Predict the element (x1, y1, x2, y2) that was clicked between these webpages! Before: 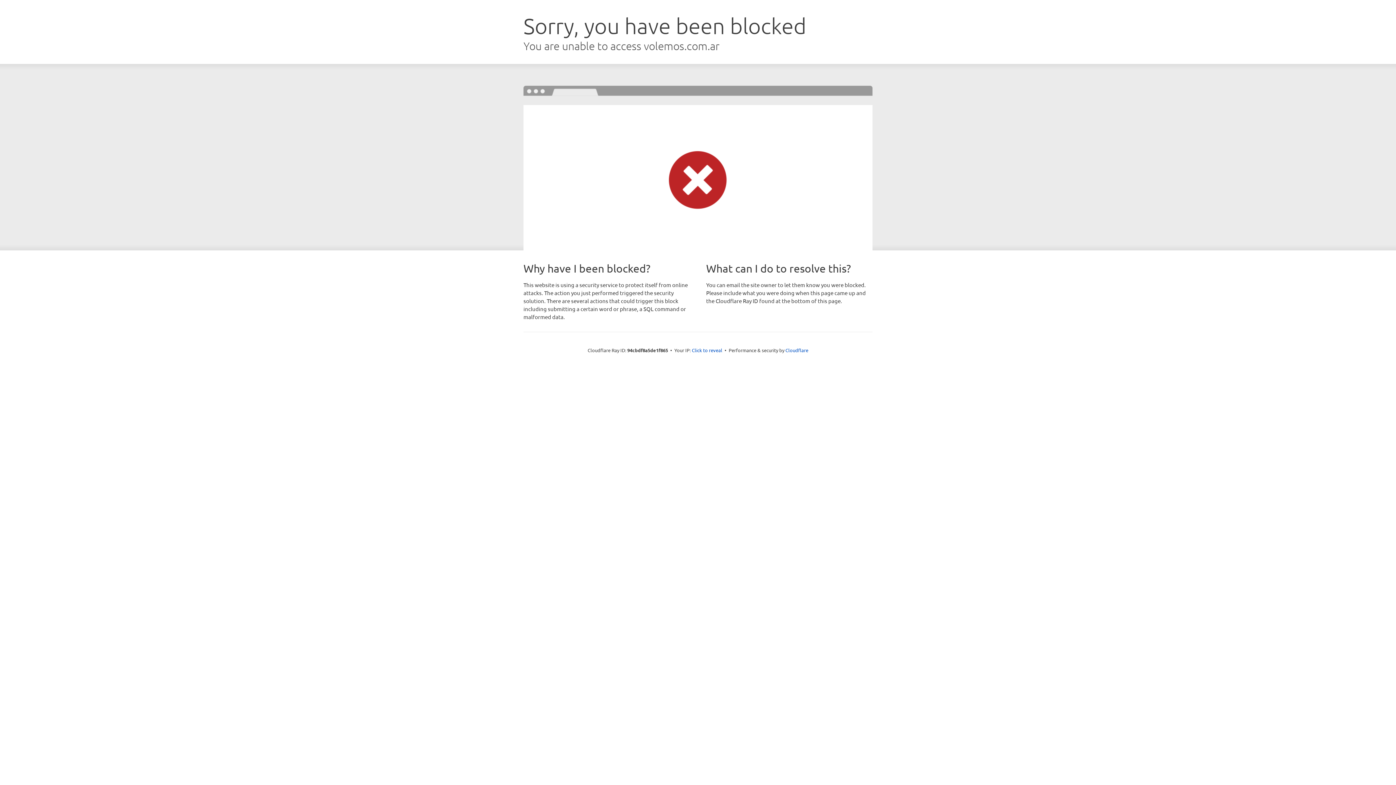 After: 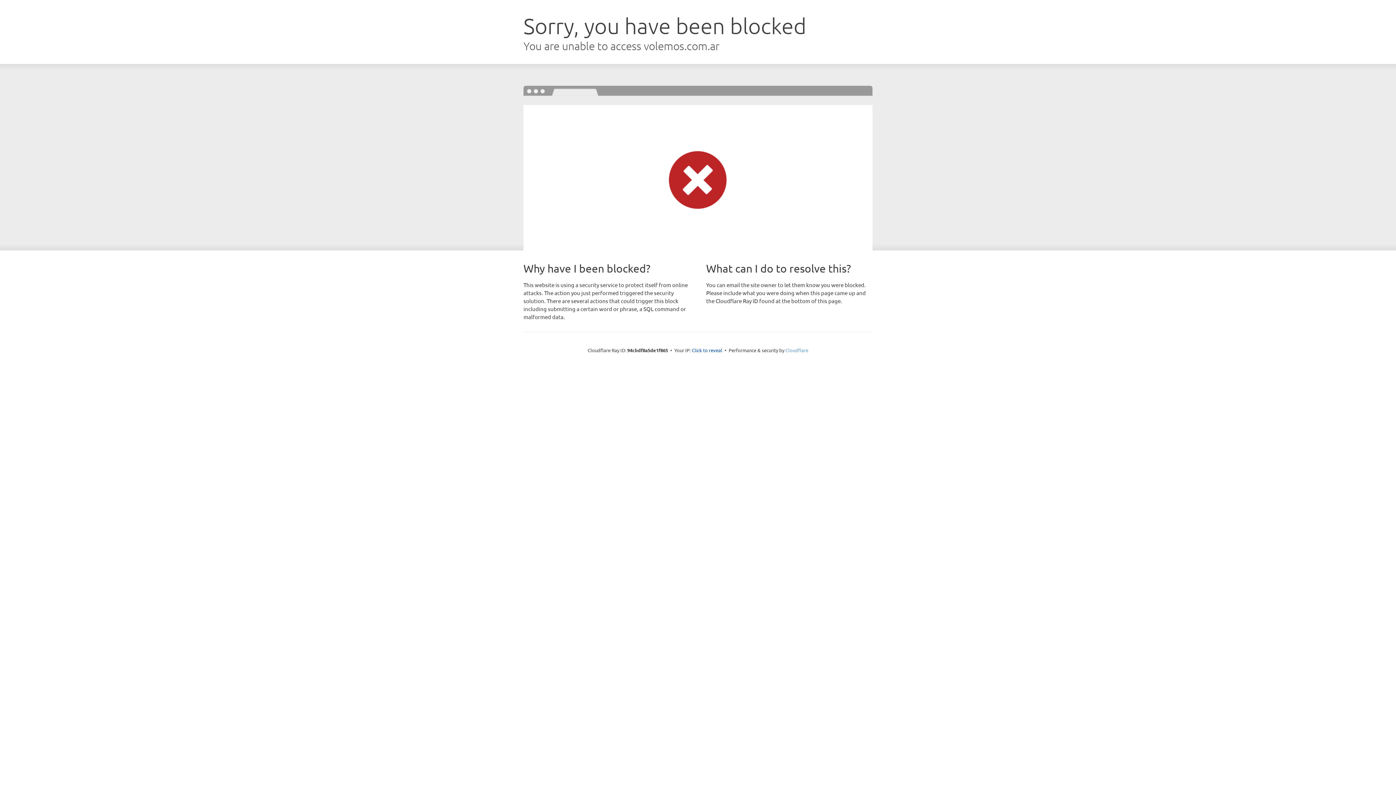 Action: label: Cloudflare bbox: (785, 347, 808, 353)